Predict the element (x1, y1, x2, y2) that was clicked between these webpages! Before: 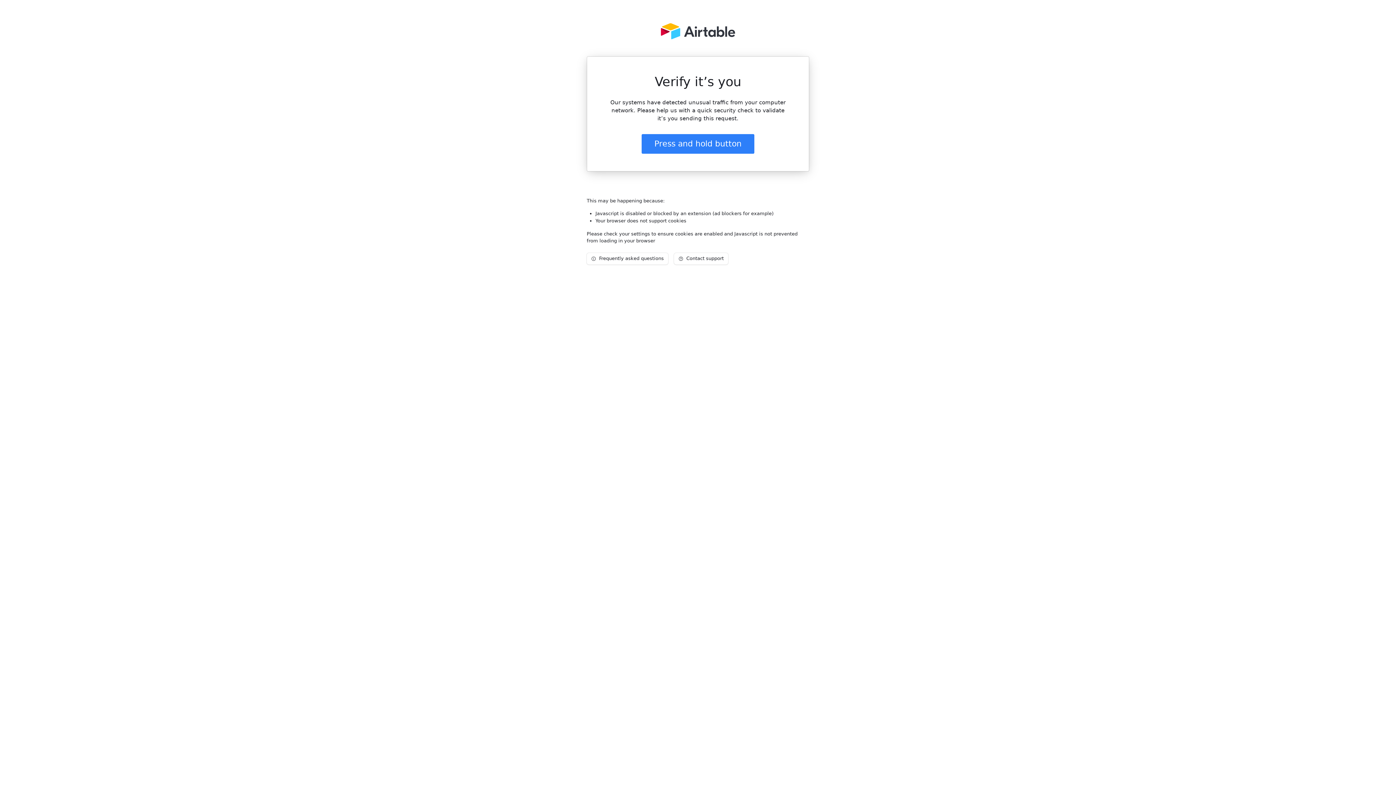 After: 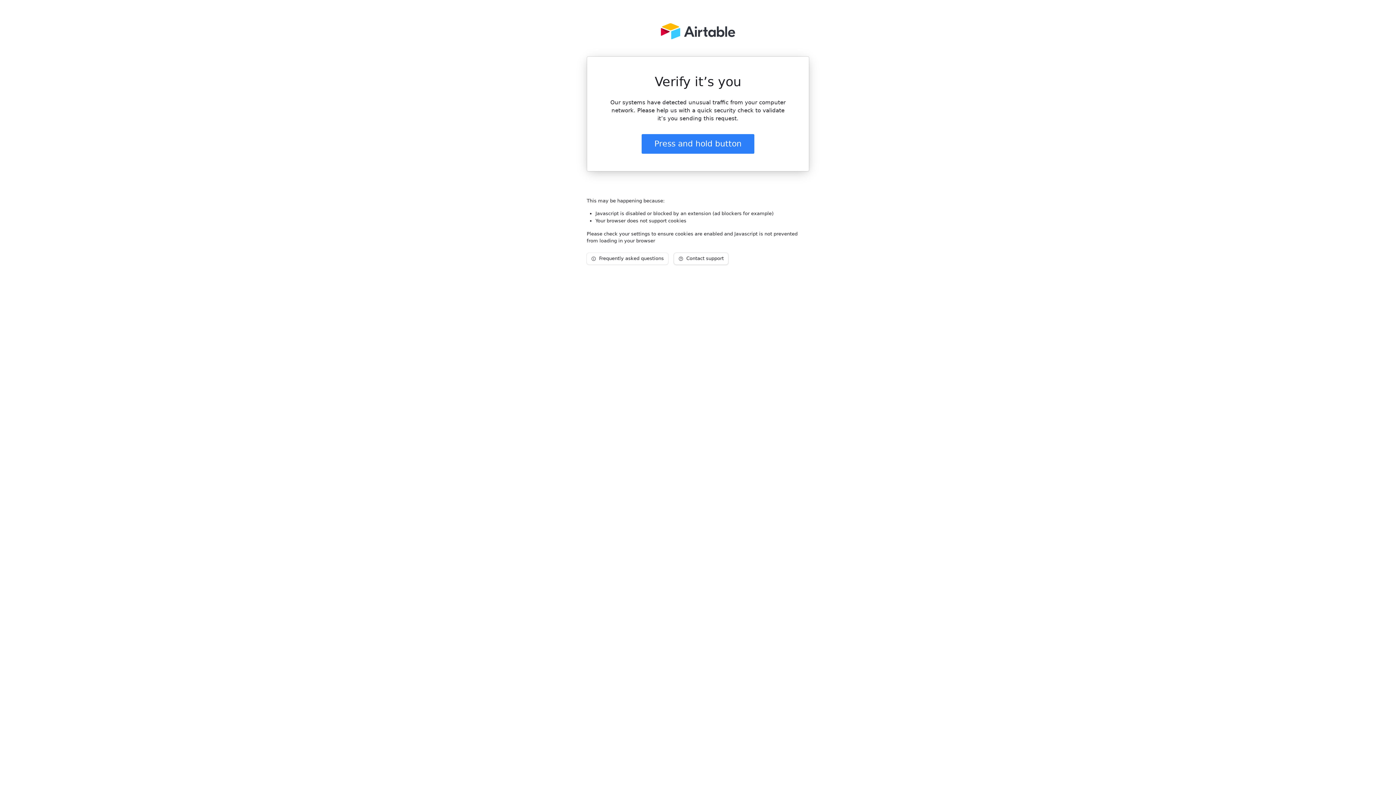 Action: label: Contact support bbox: (674, 253, 728, 264)